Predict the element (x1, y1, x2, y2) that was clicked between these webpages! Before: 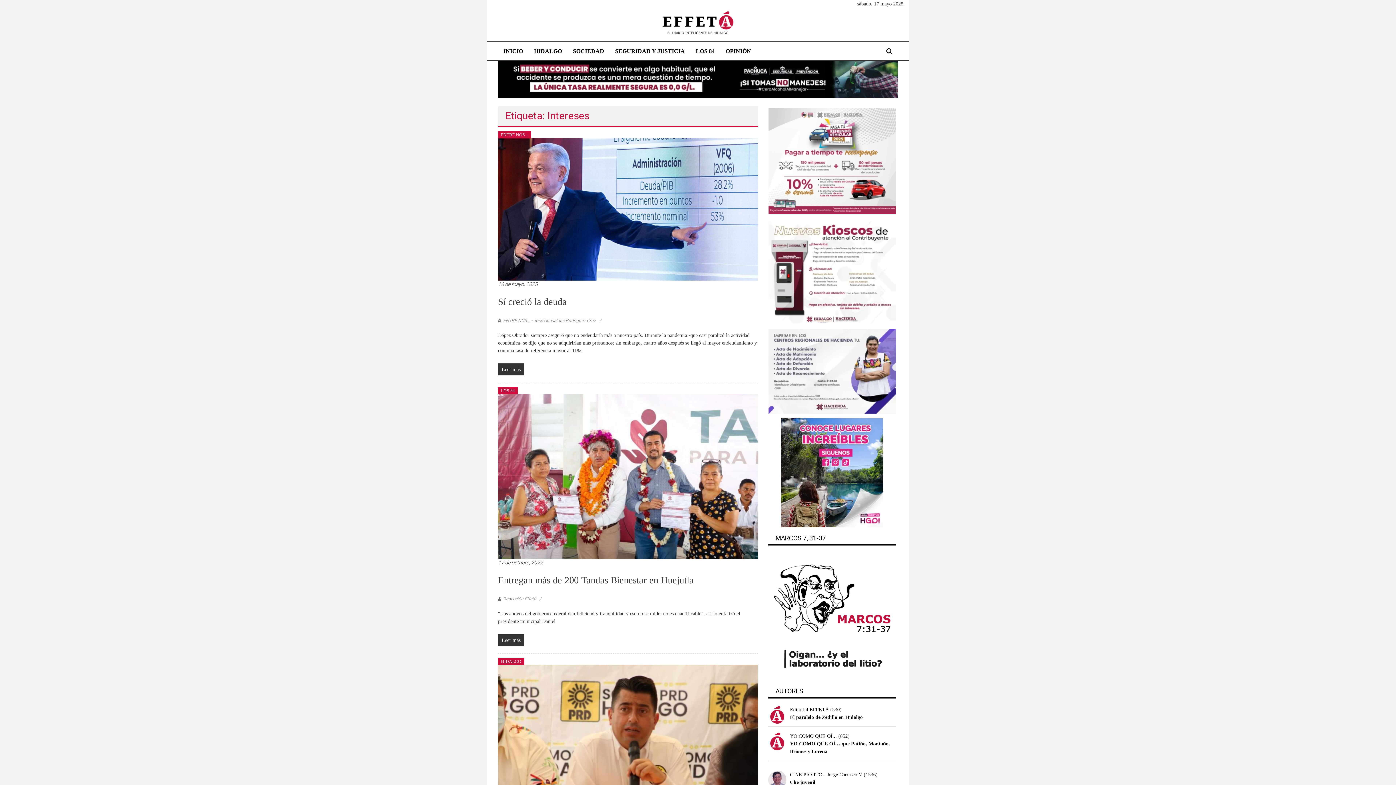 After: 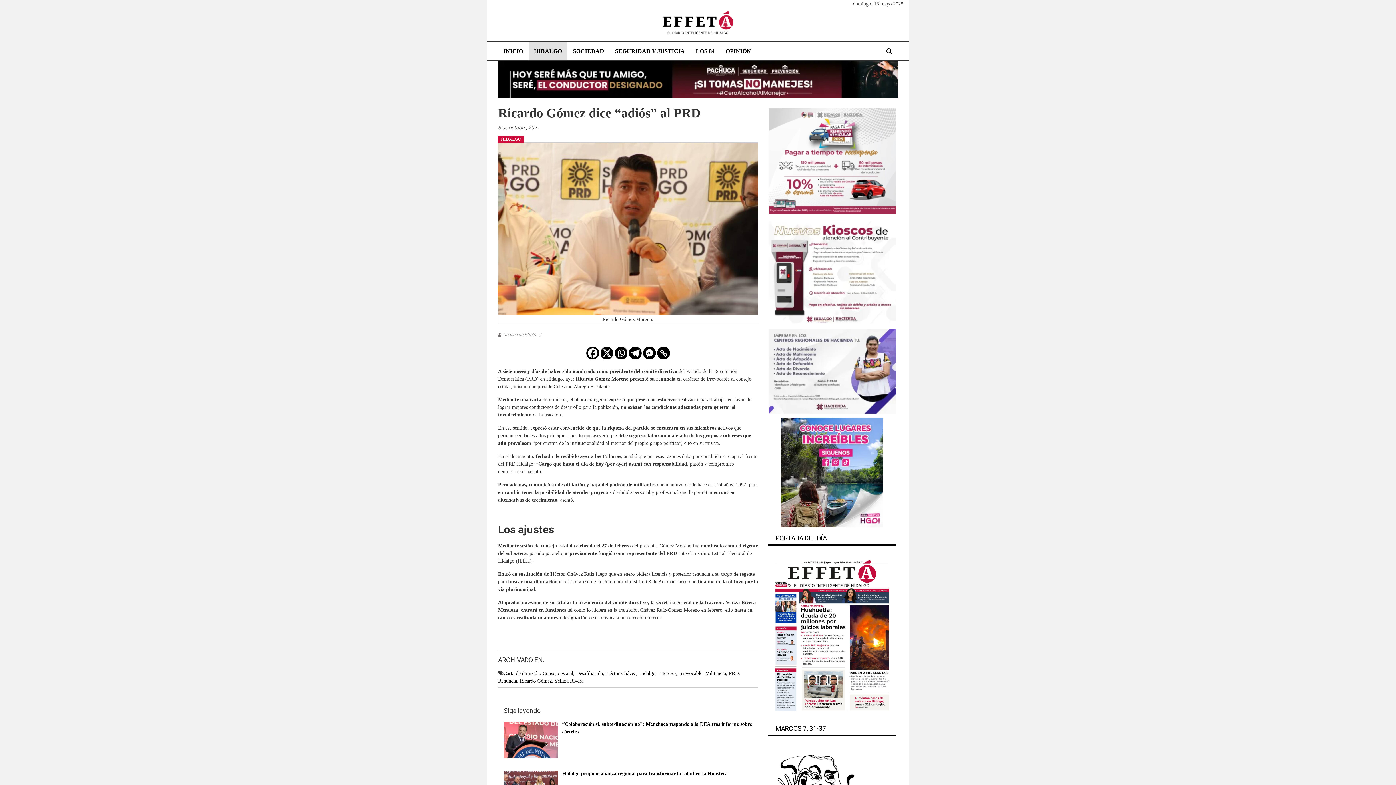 Action: bbox: (498, 748, 758, 753)